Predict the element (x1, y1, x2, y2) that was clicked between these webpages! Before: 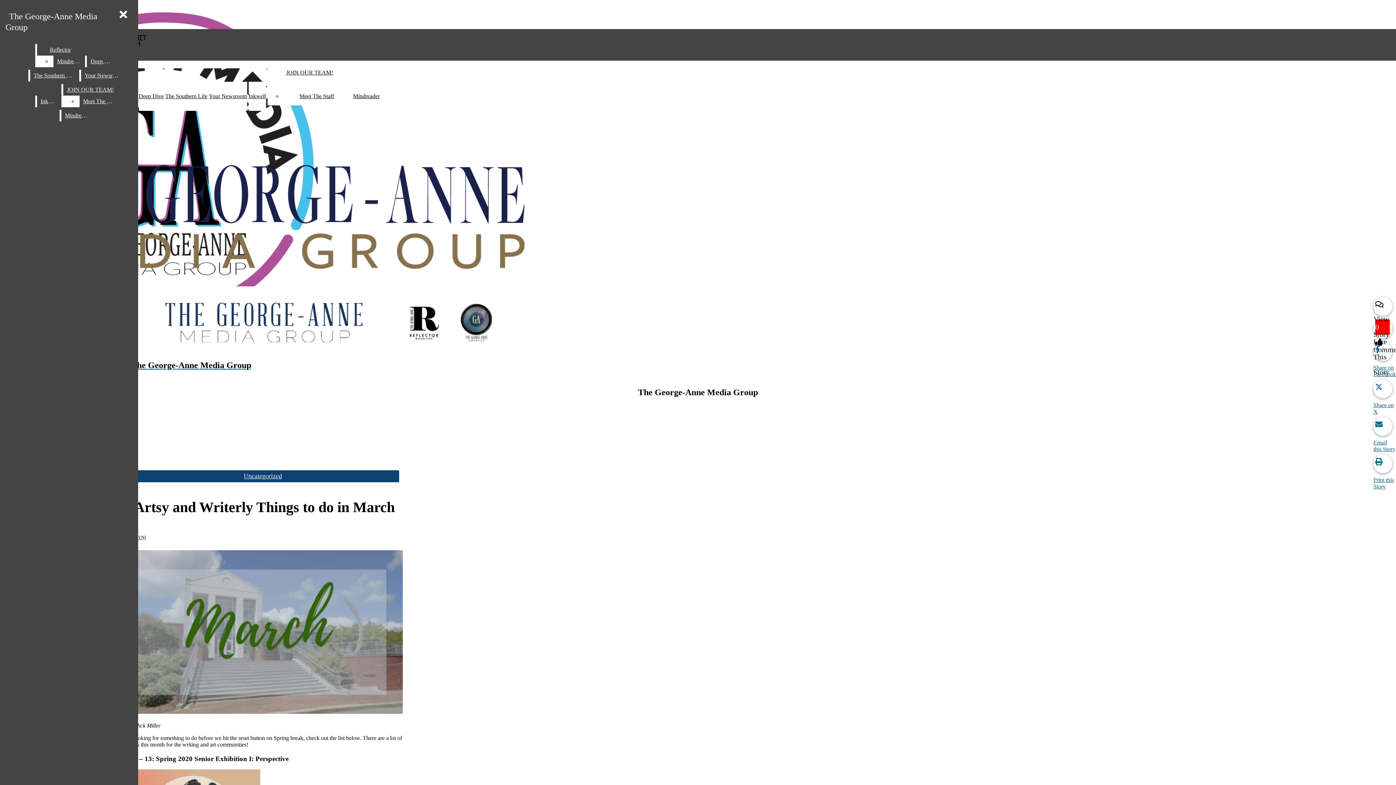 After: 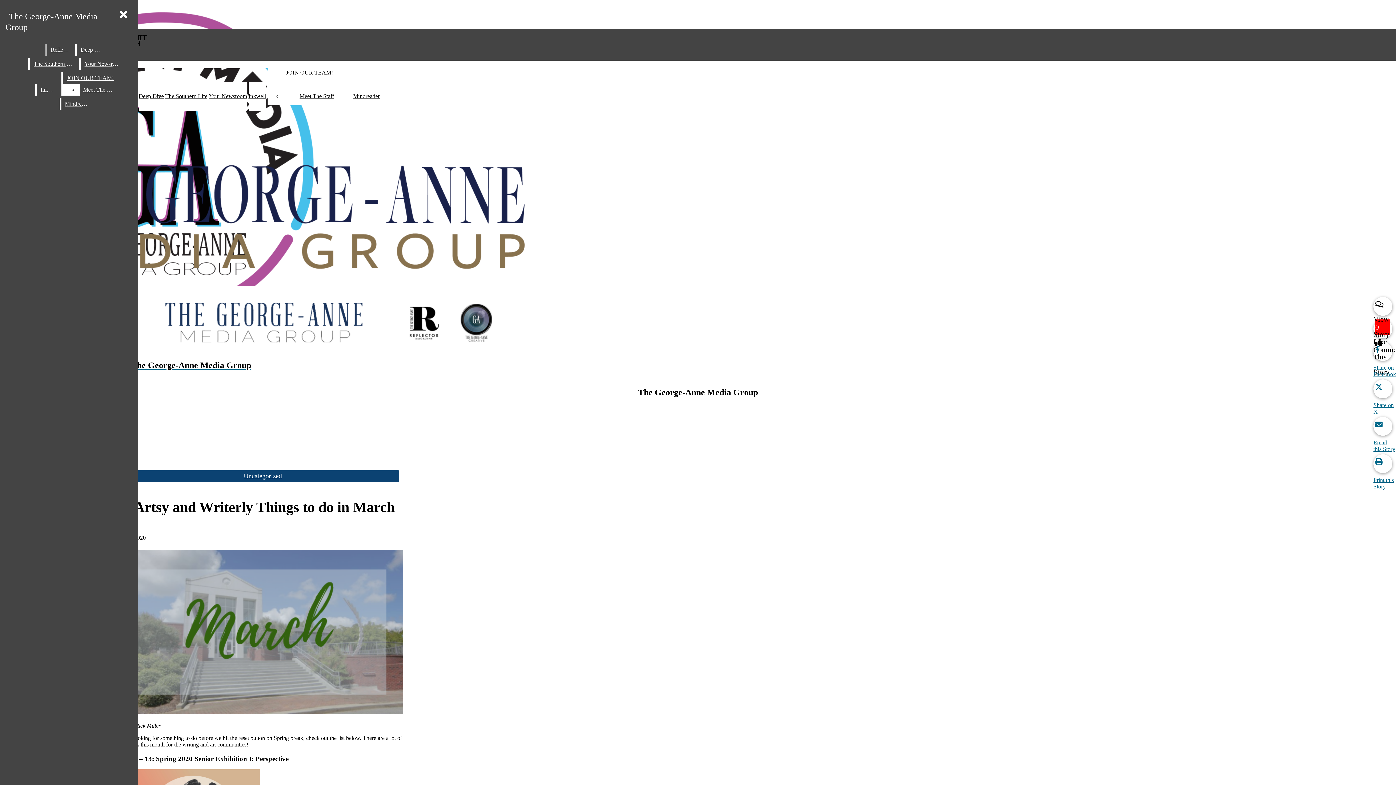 Action: bbox: (53, 55, 83, 67) label: Mindreader